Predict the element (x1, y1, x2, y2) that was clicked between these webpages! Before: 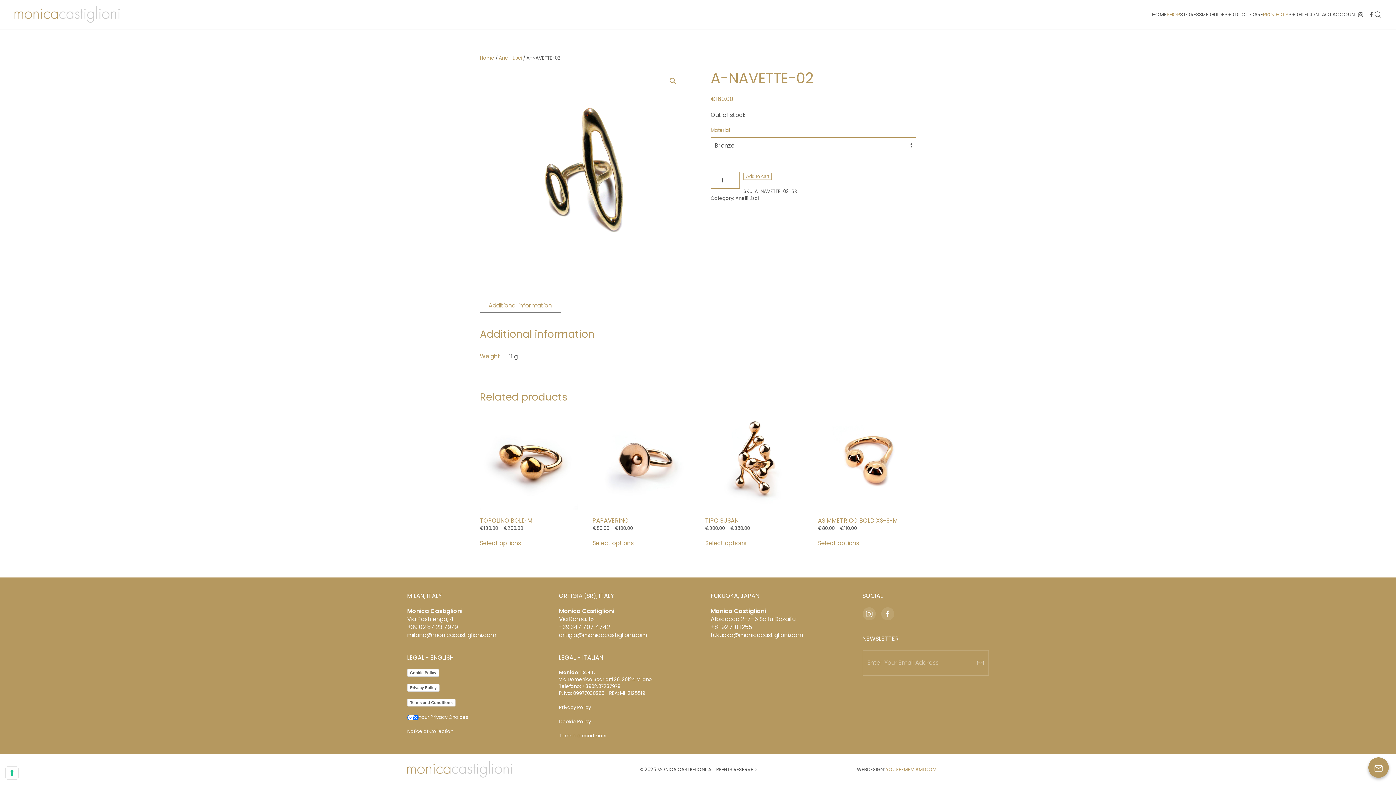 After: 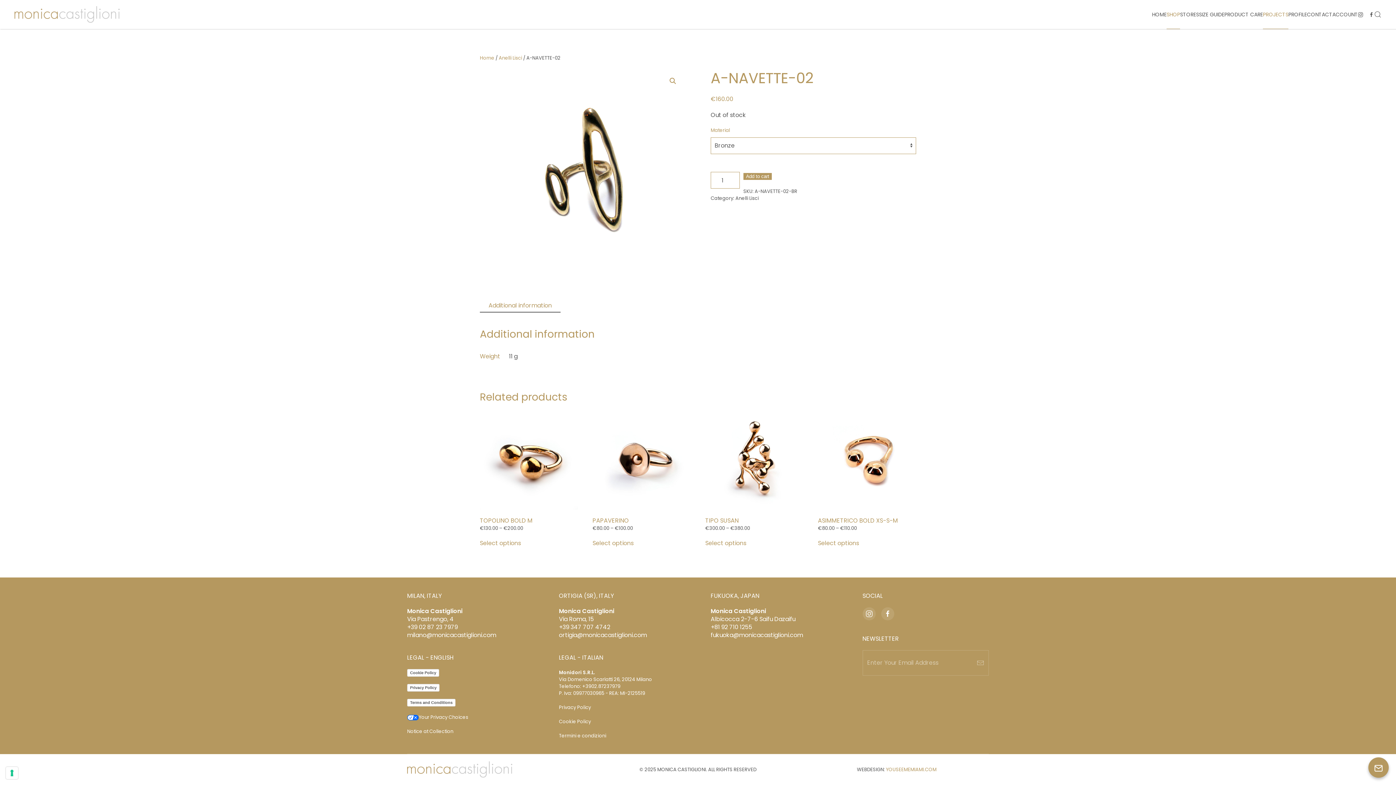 Action: label: Add to cart bbox: (743, 173, 772, 180)